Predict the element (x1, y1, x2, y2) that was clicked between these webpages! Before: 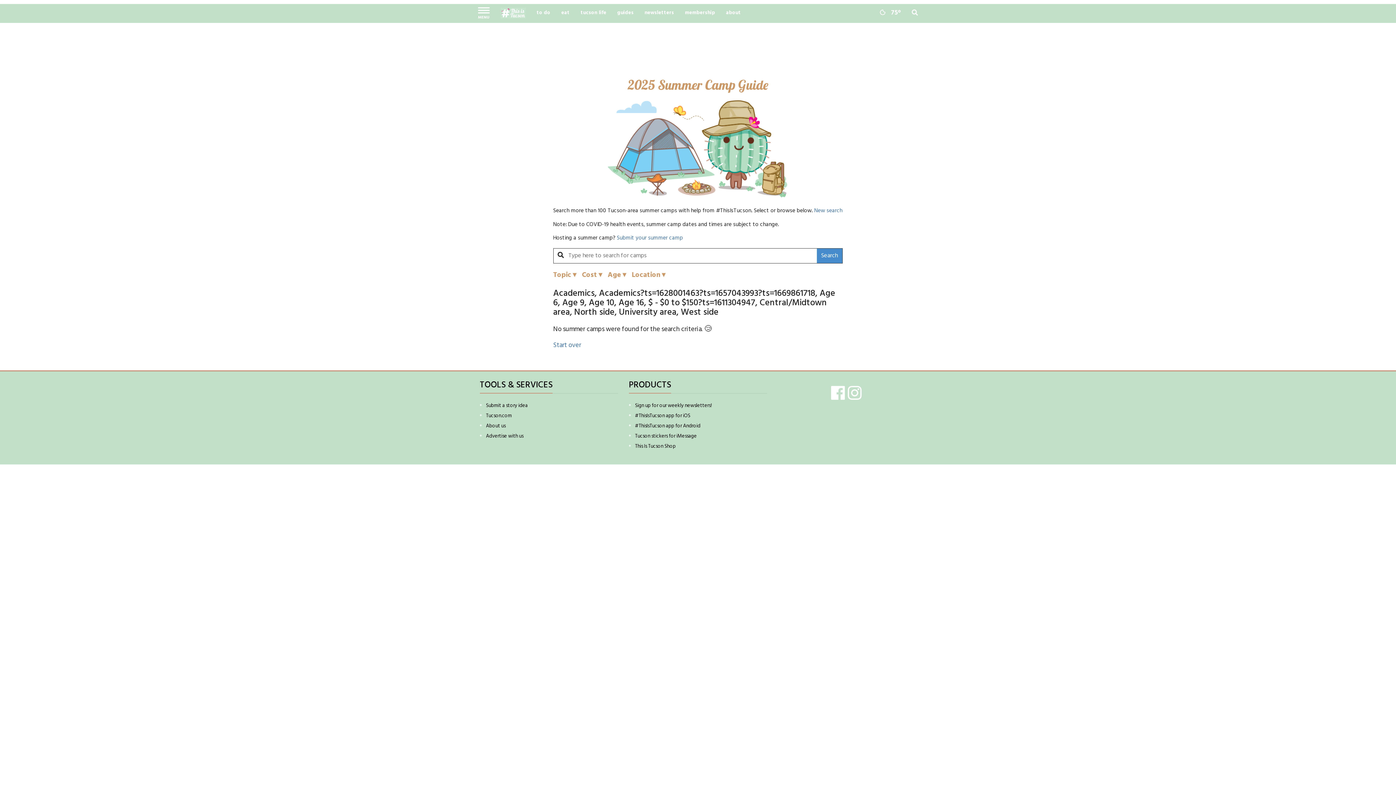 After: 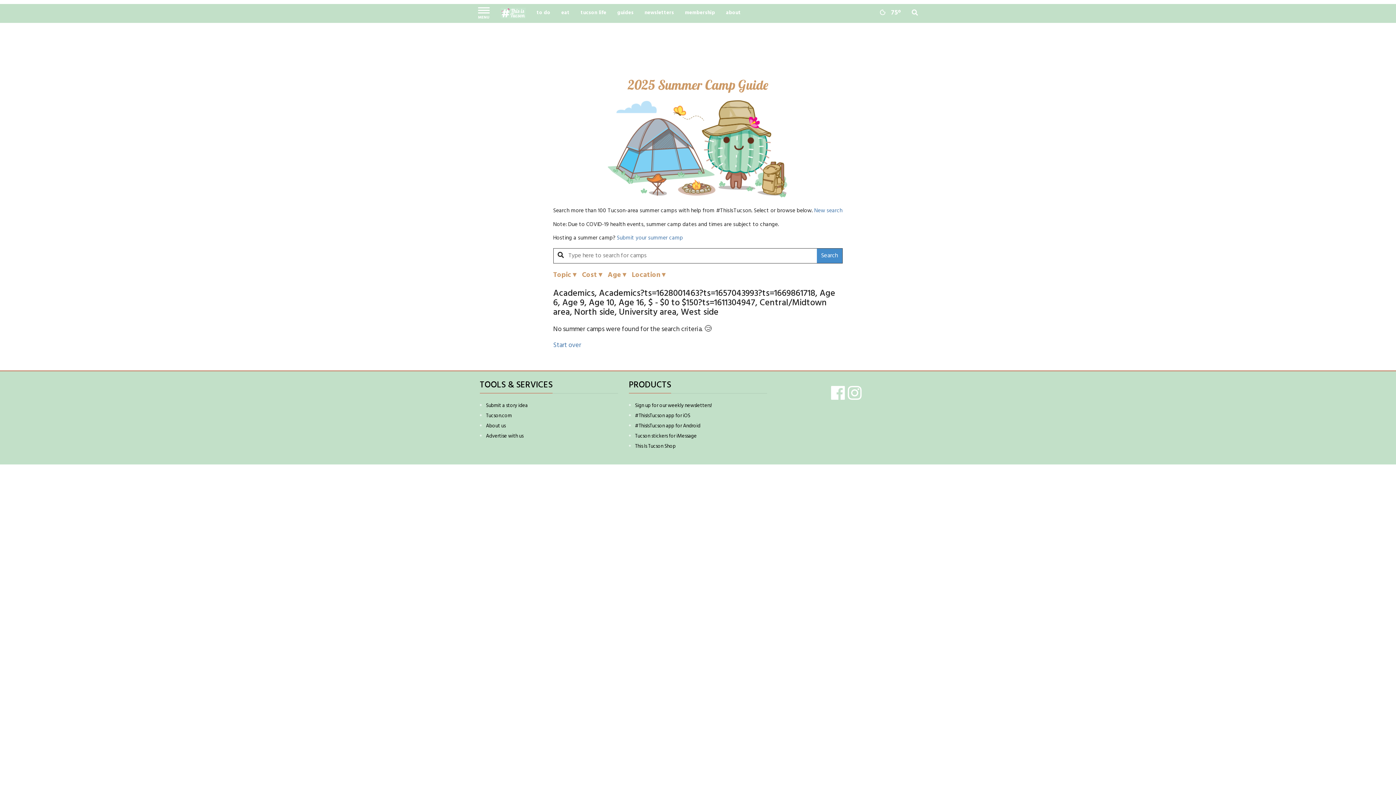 Action: label: Tucson.com bbox: (486, 412, 511, 420)